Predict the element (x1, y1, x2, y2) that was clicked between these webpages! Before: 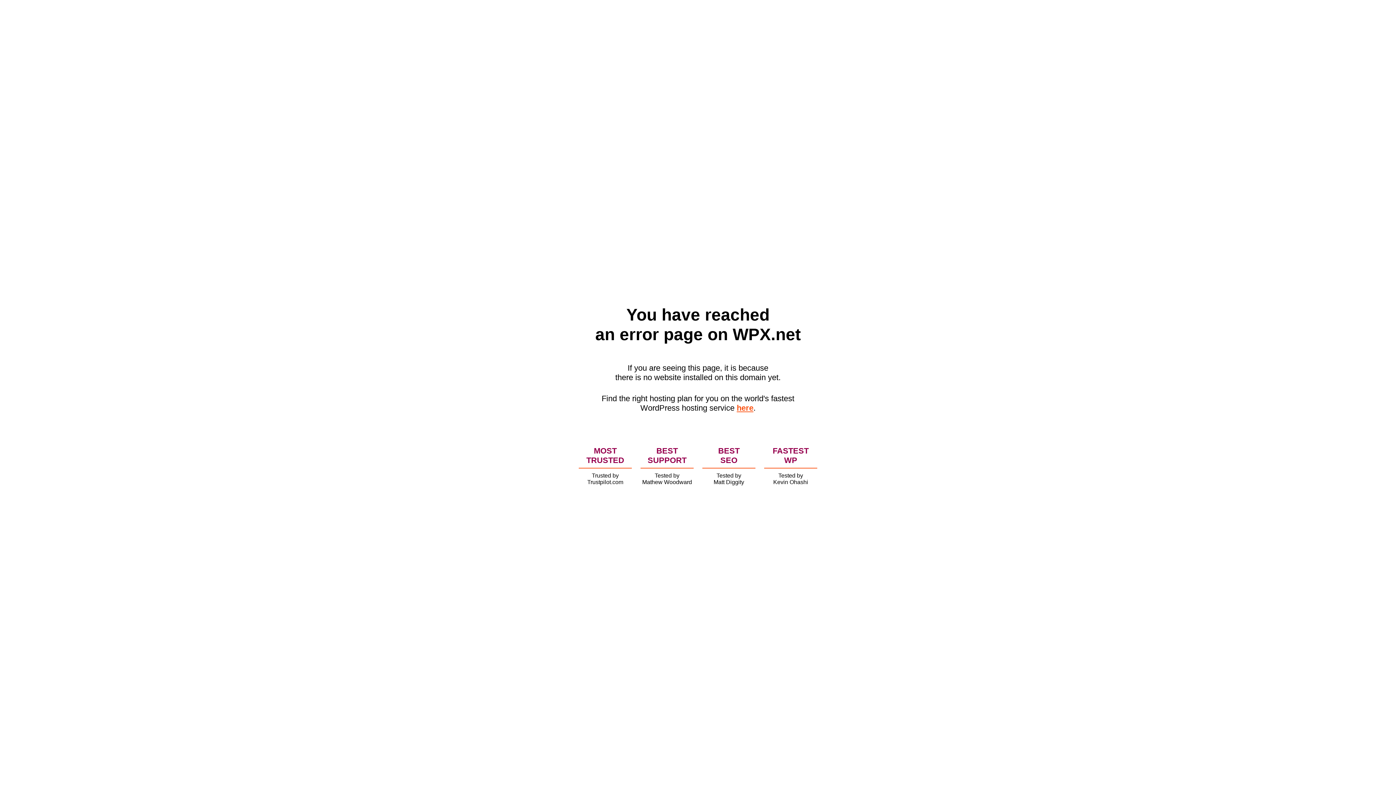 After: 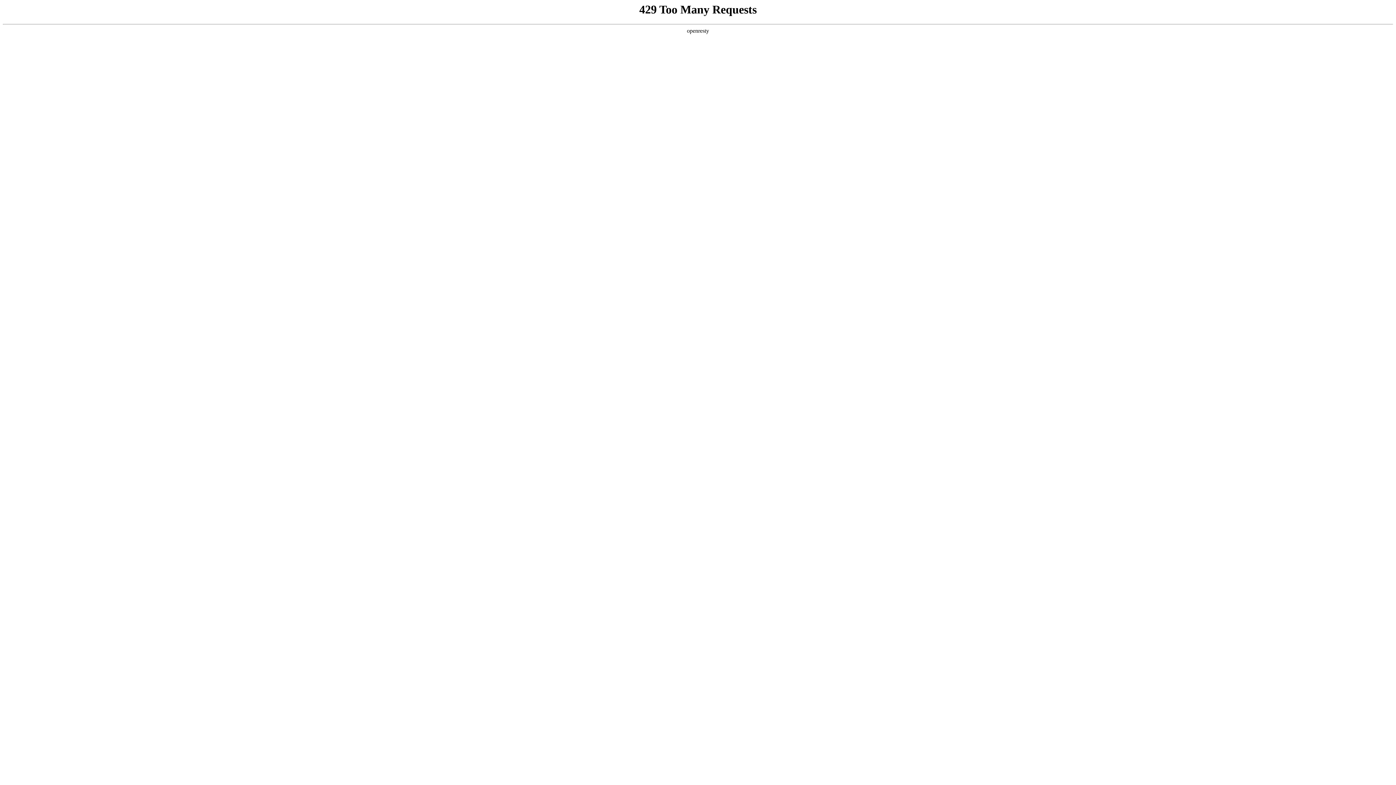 Action: label: here bbox: (736, 403, 753, 412)